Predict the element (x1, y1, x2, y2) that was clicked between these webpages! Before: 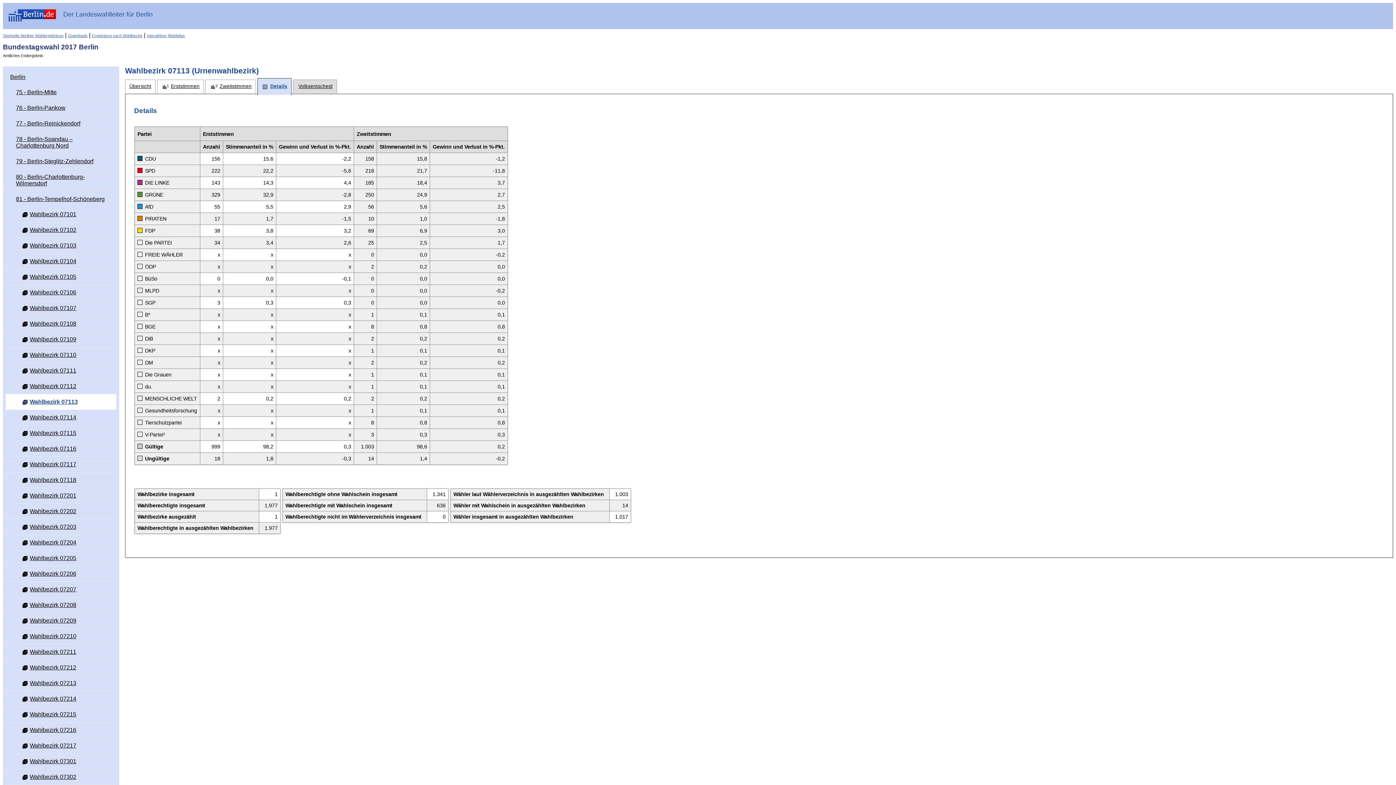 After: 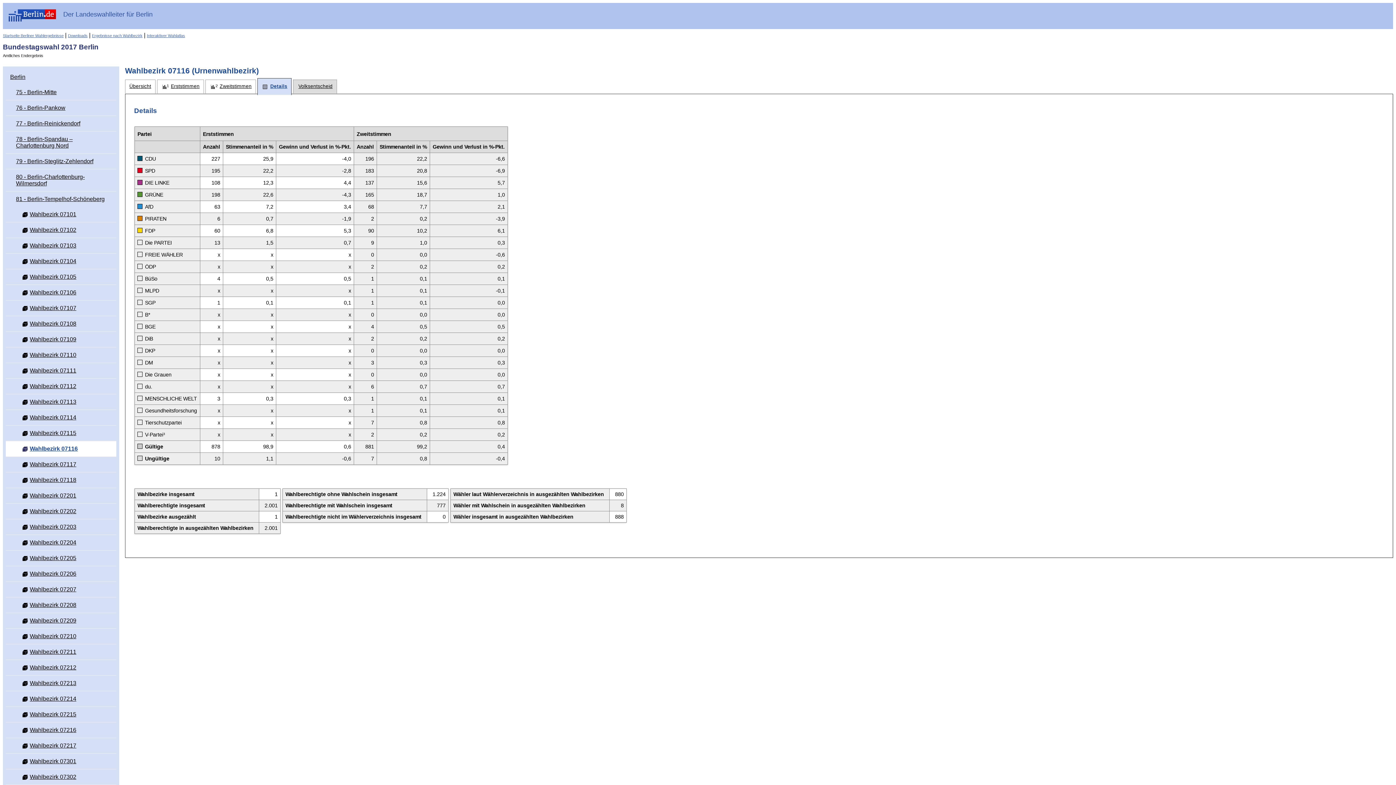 Action: label:  Wahlbezirk 07116 bbox: (17, 441, 116, 456)